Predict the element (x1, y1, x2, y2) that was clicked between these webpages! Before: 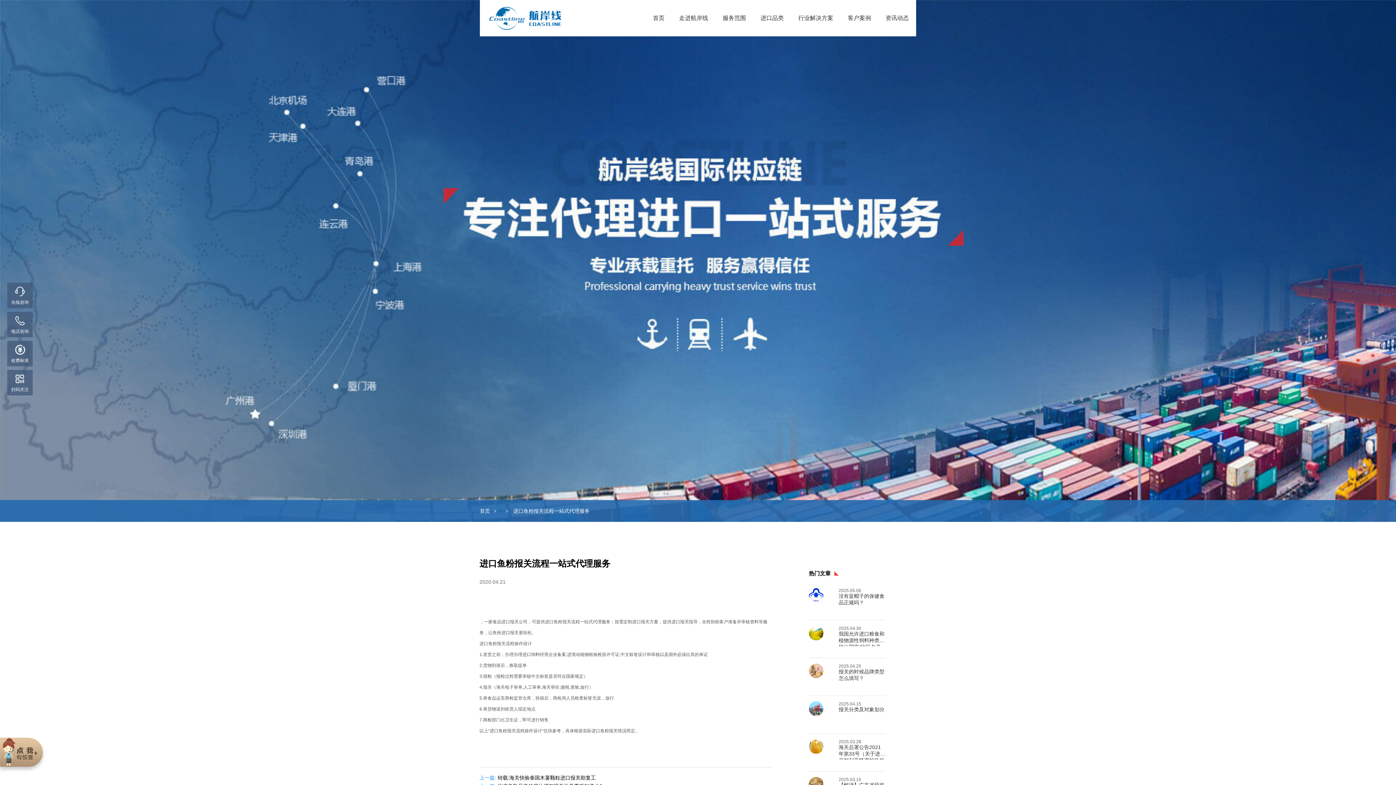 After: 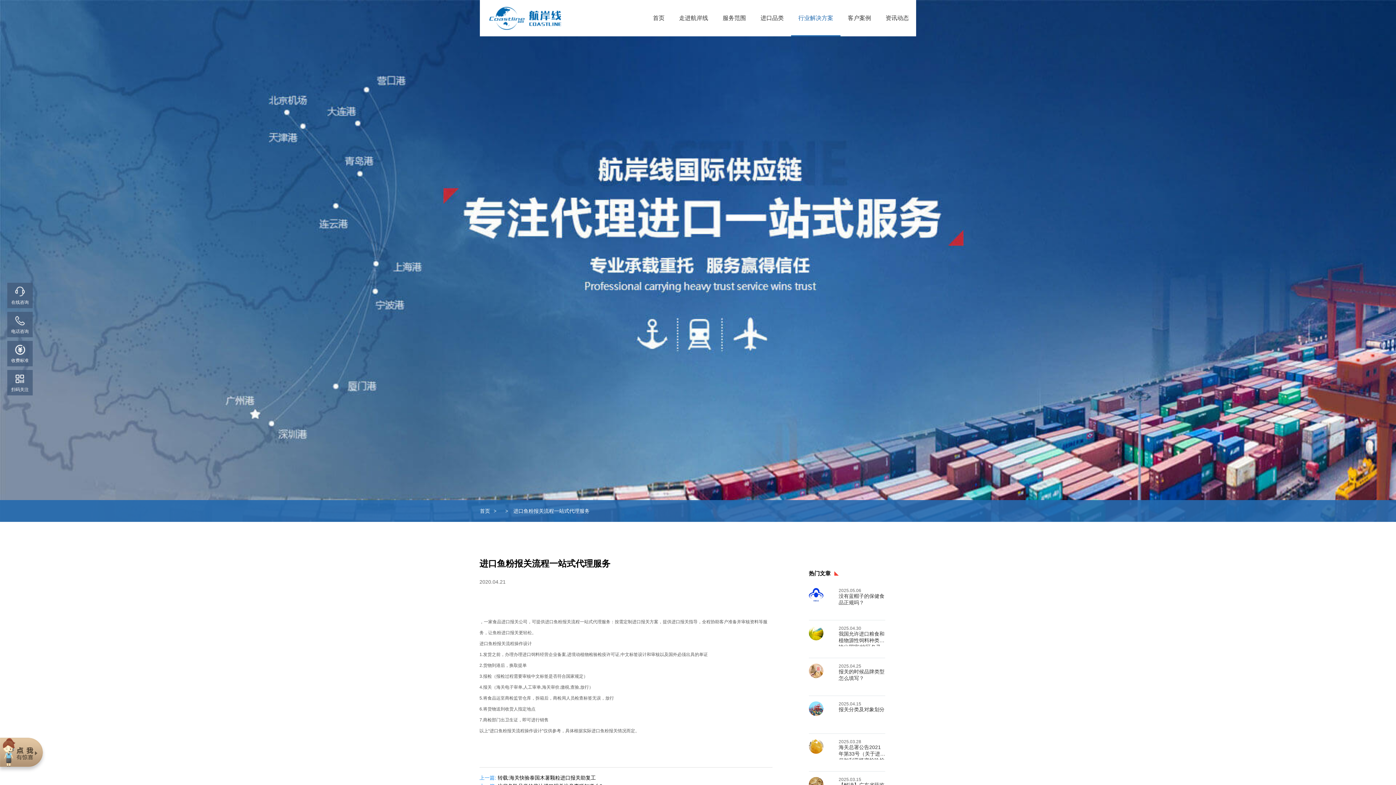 Action: bbox: (798, 0, 833, 36) label: 行业解决方案